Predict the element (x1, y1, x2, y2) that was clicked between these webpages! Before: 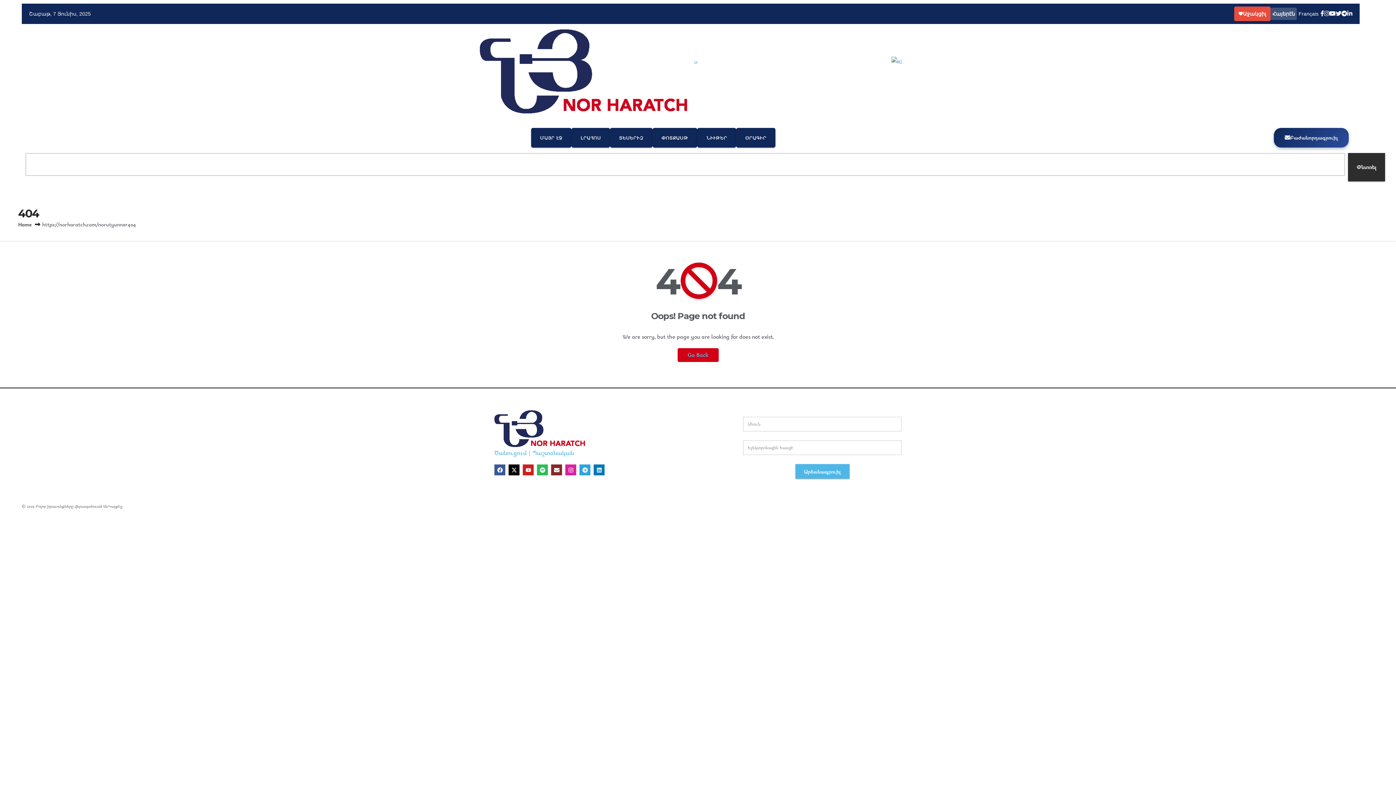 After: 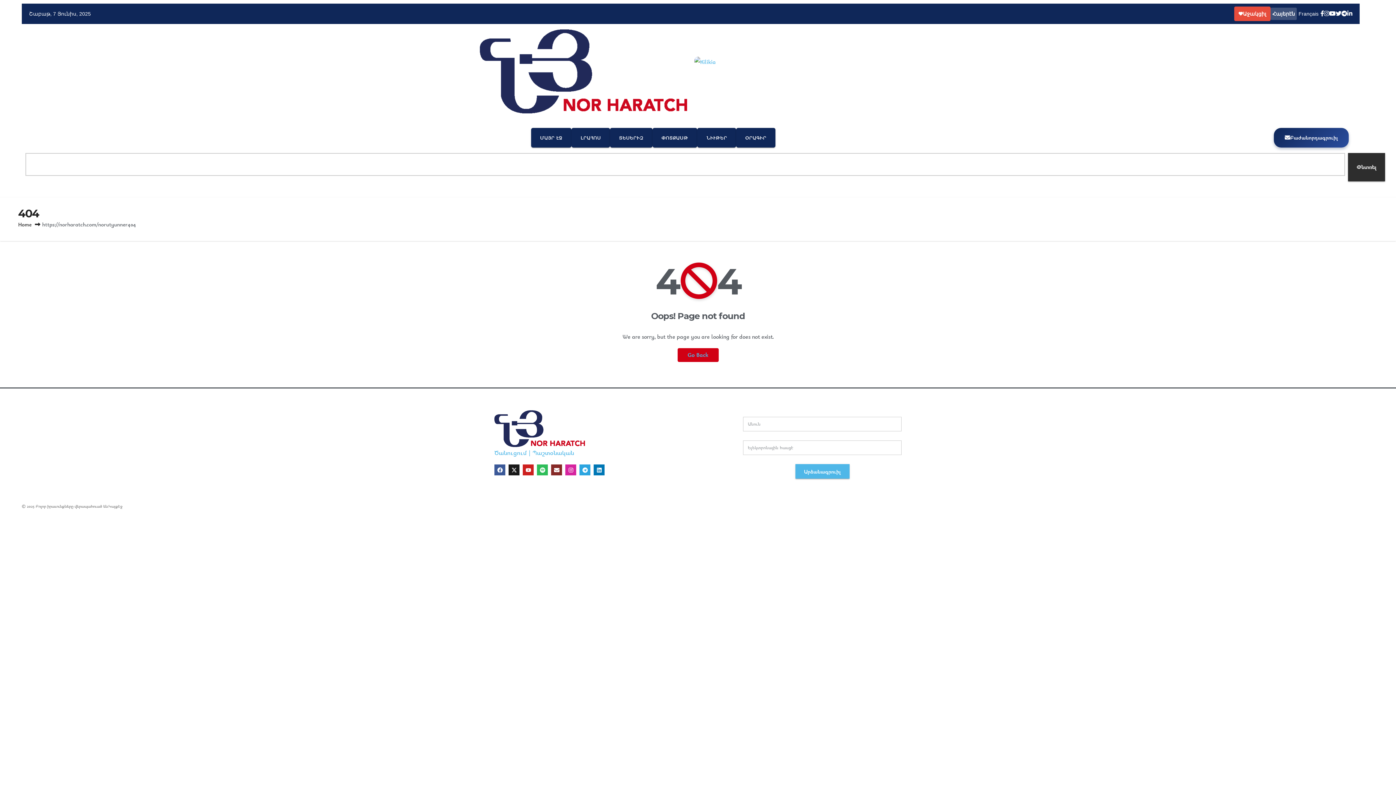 Action: label: X-twitter bbox: (508, 464, 519, 475)